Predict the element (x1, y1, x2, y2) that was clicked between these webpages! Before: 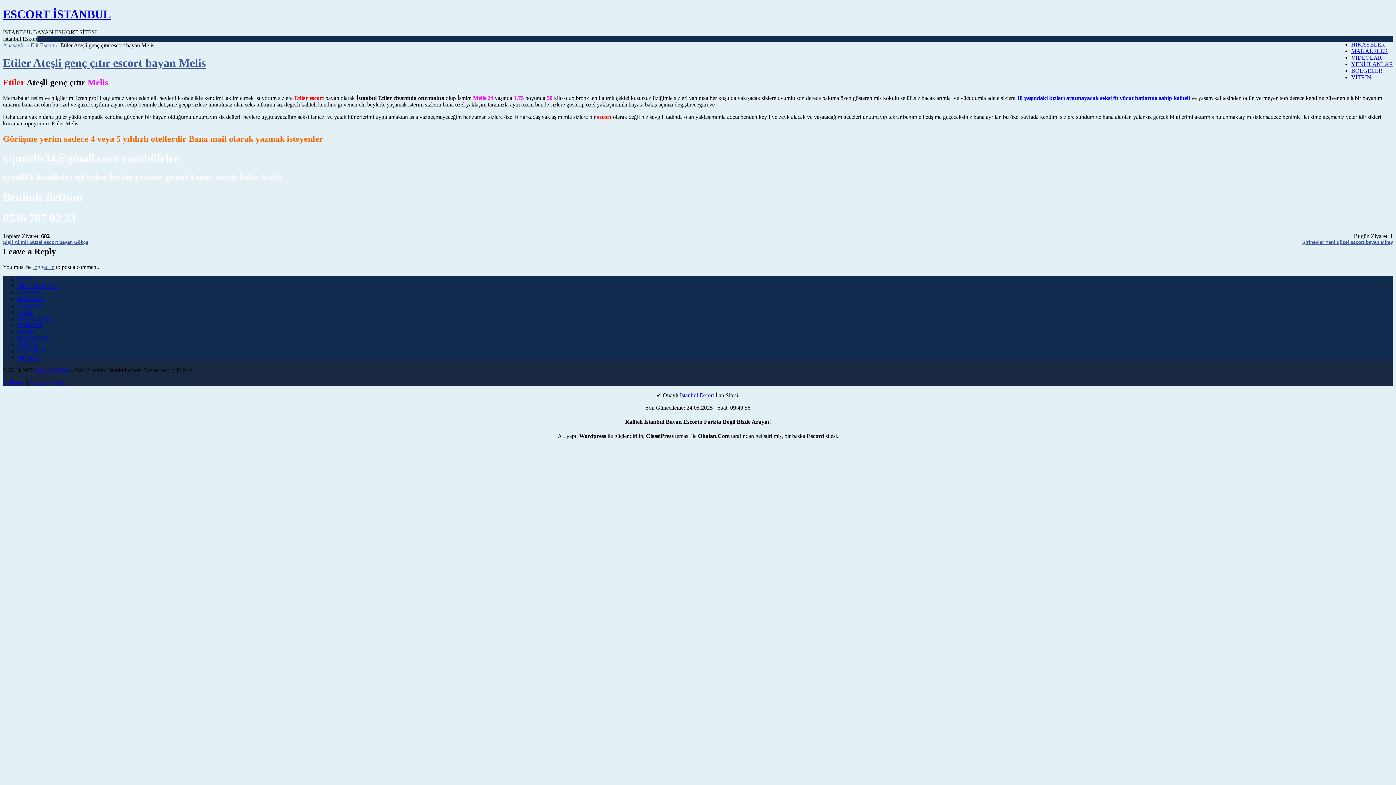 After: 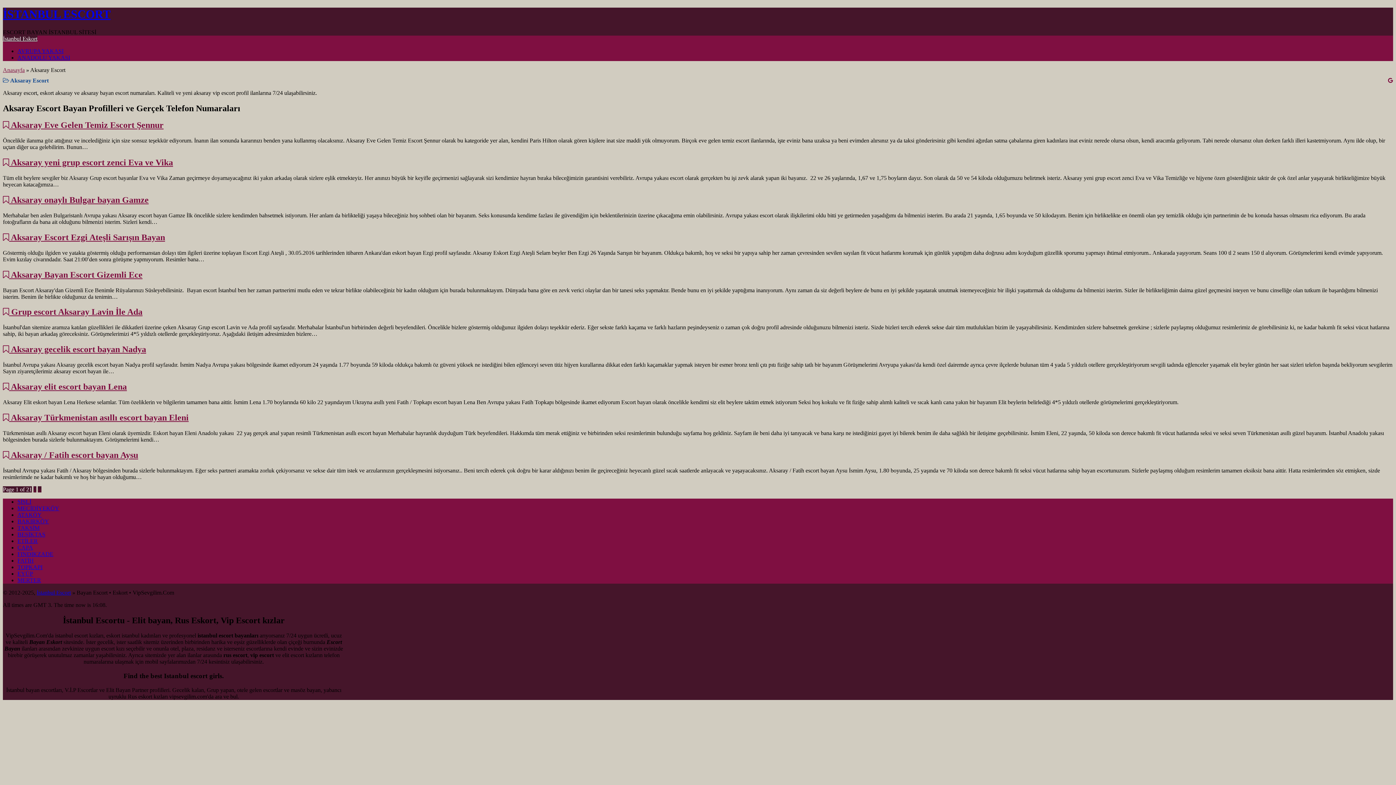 Action: label: ÇAPA bbox: (17, 308, 33, 315)